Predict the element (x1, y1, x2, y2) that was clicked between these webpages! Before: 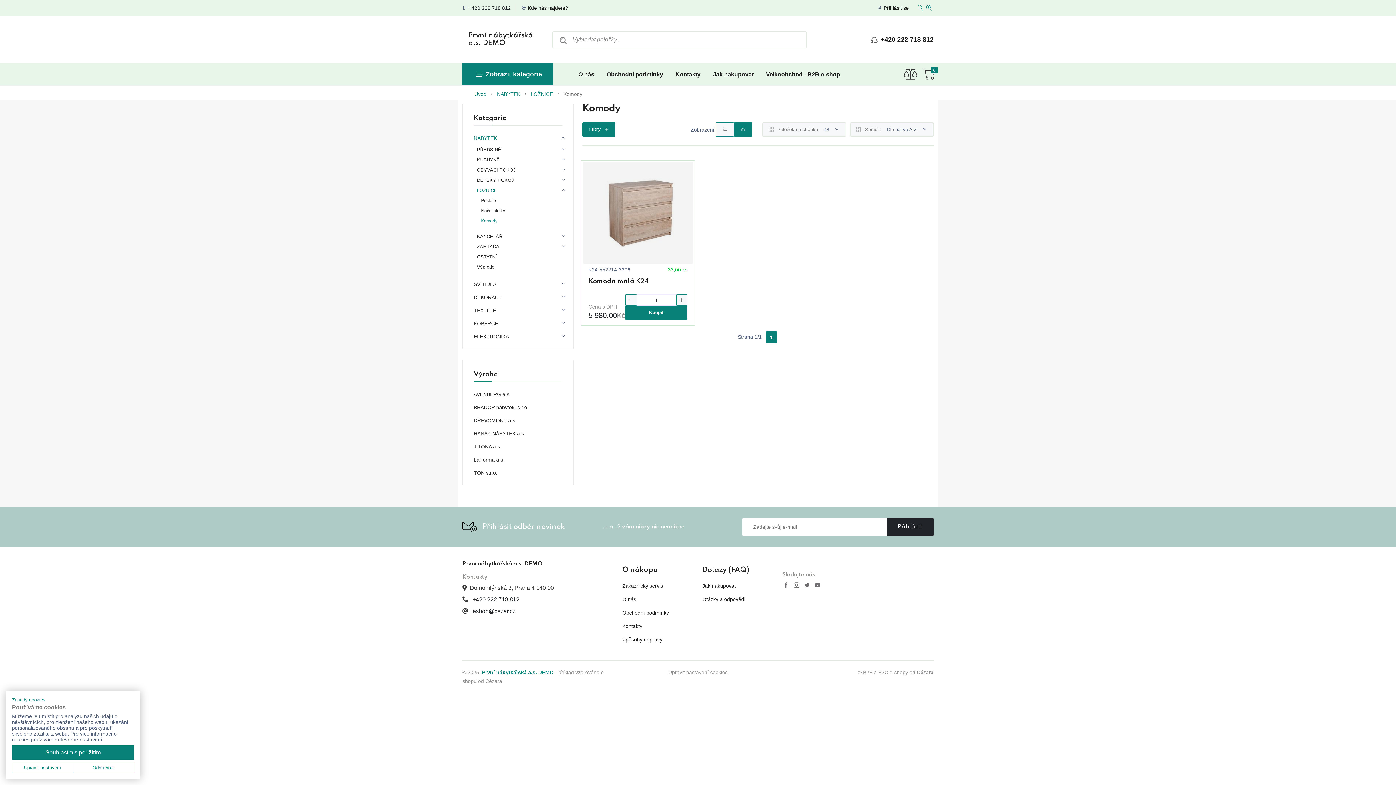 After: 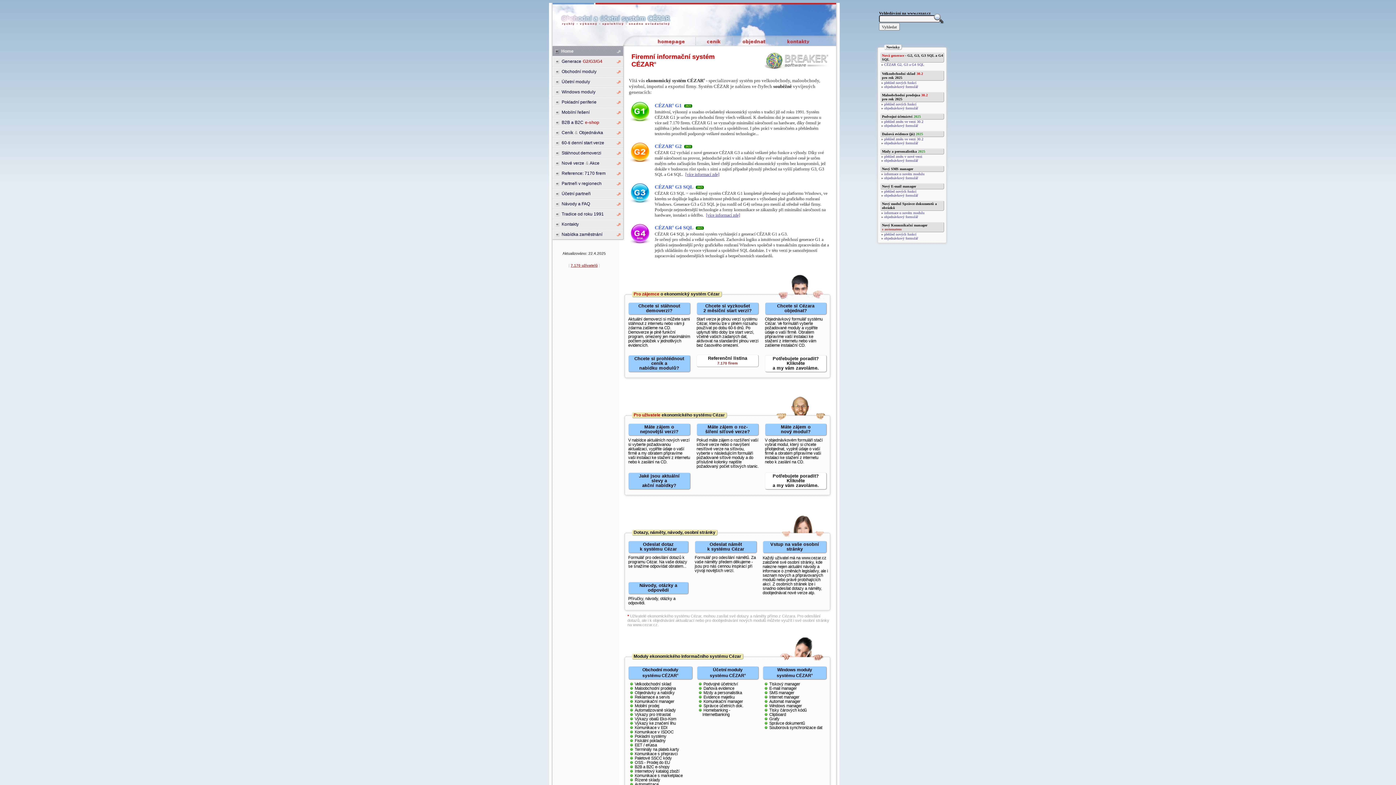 Action: bbox: (793, 584, 801, 590) label:  